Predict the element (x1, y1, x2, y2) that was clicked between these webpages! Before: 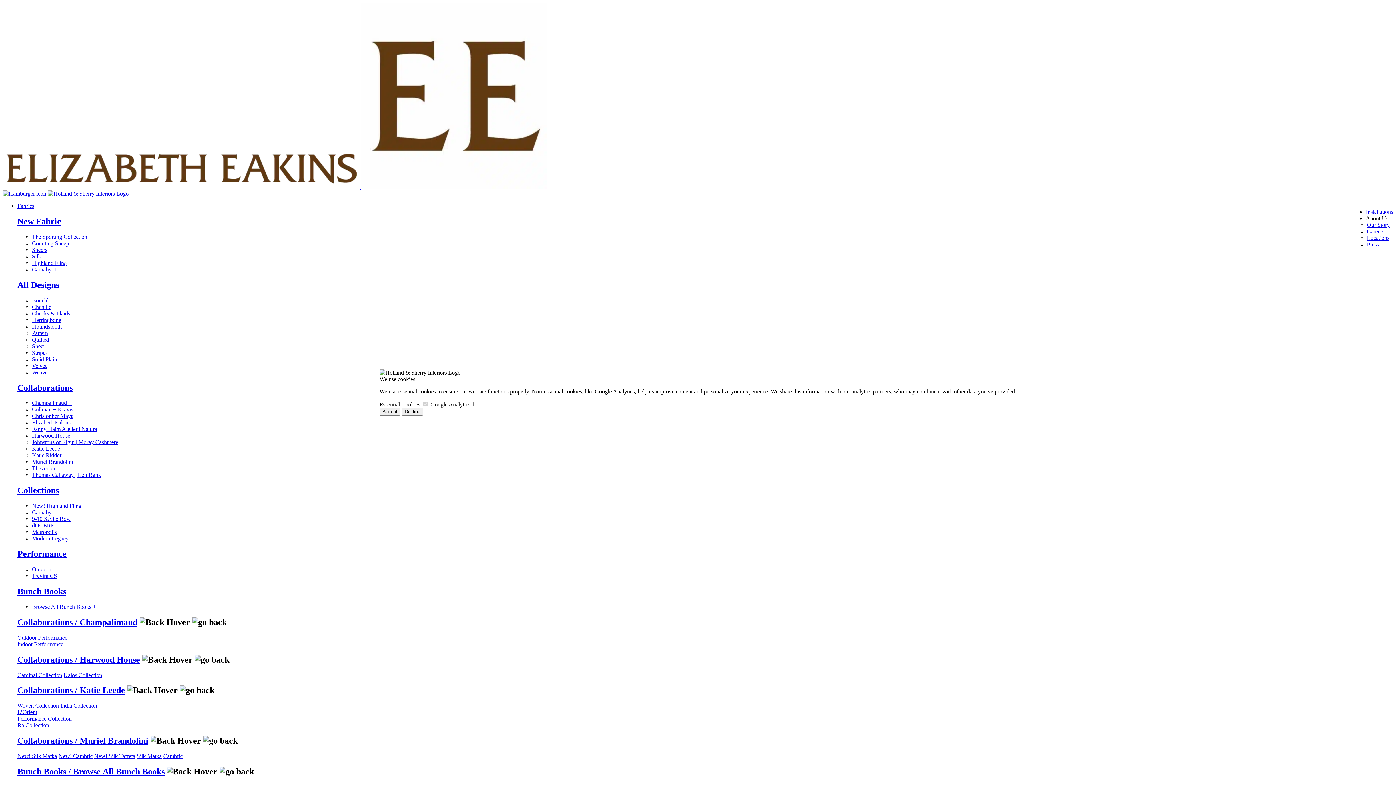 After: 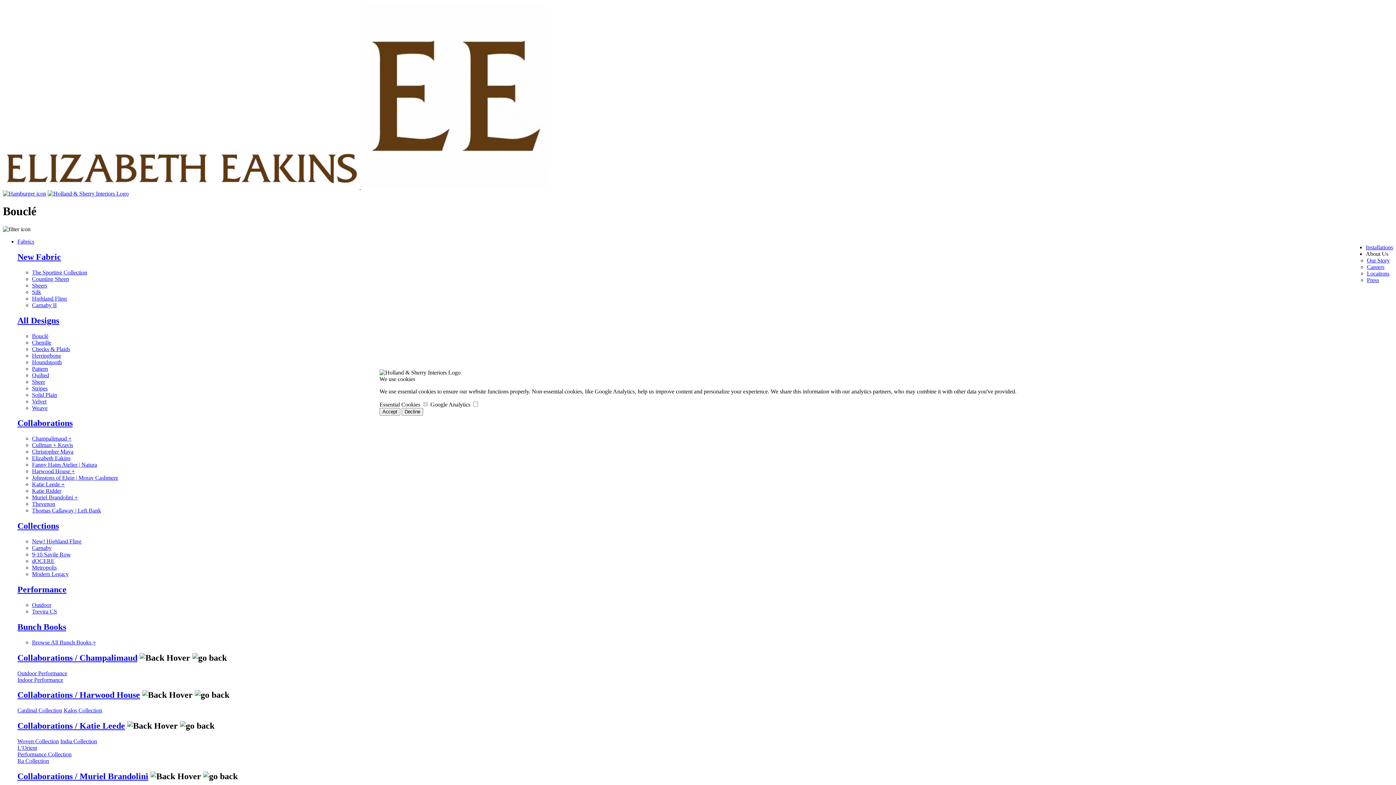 Action: label: Bouclé bbox: (32, 297, 48, 303)